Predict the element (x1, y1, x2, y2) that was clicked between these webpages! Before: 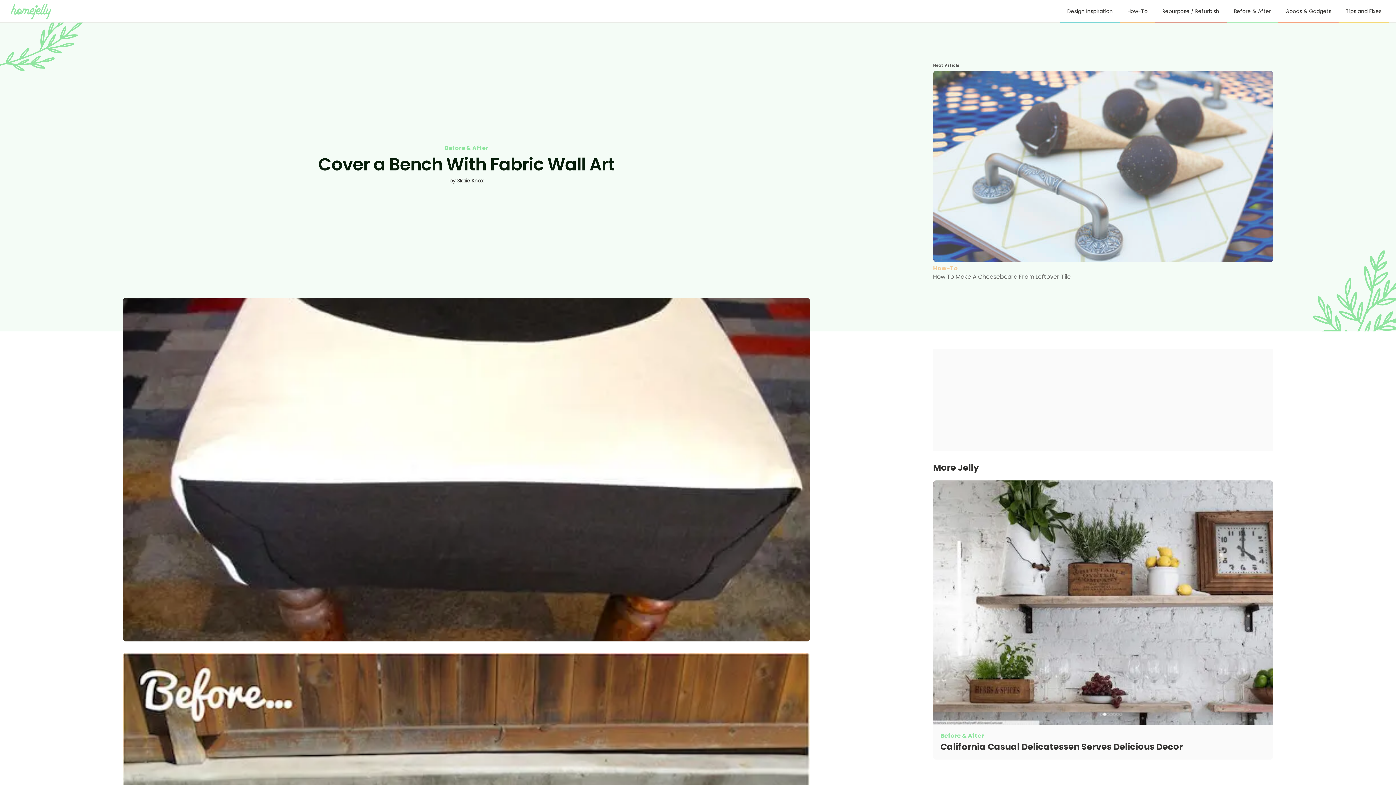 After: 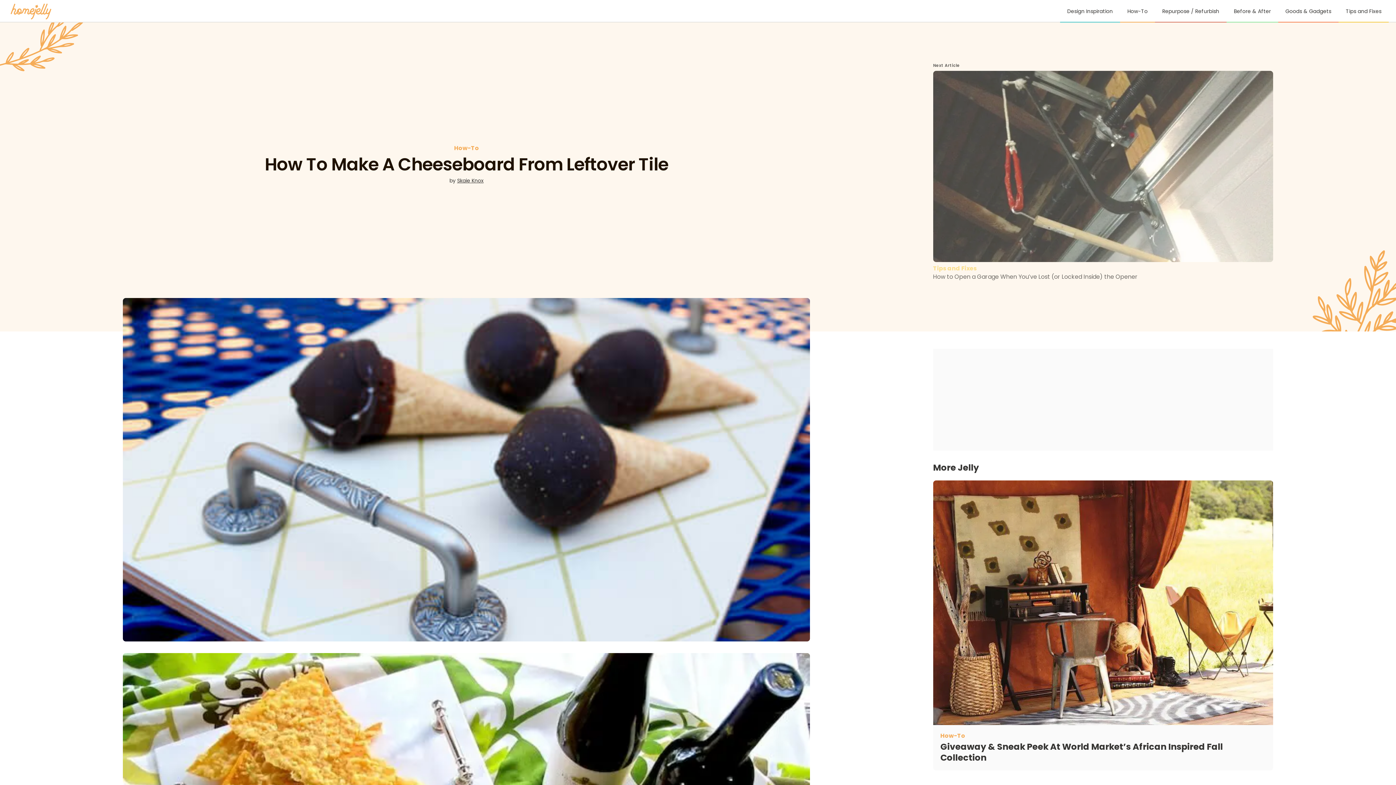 Action: label: Read How To Make A Cheeseboard From Leftover Tile bbox: (933, 63, 1273, 280)